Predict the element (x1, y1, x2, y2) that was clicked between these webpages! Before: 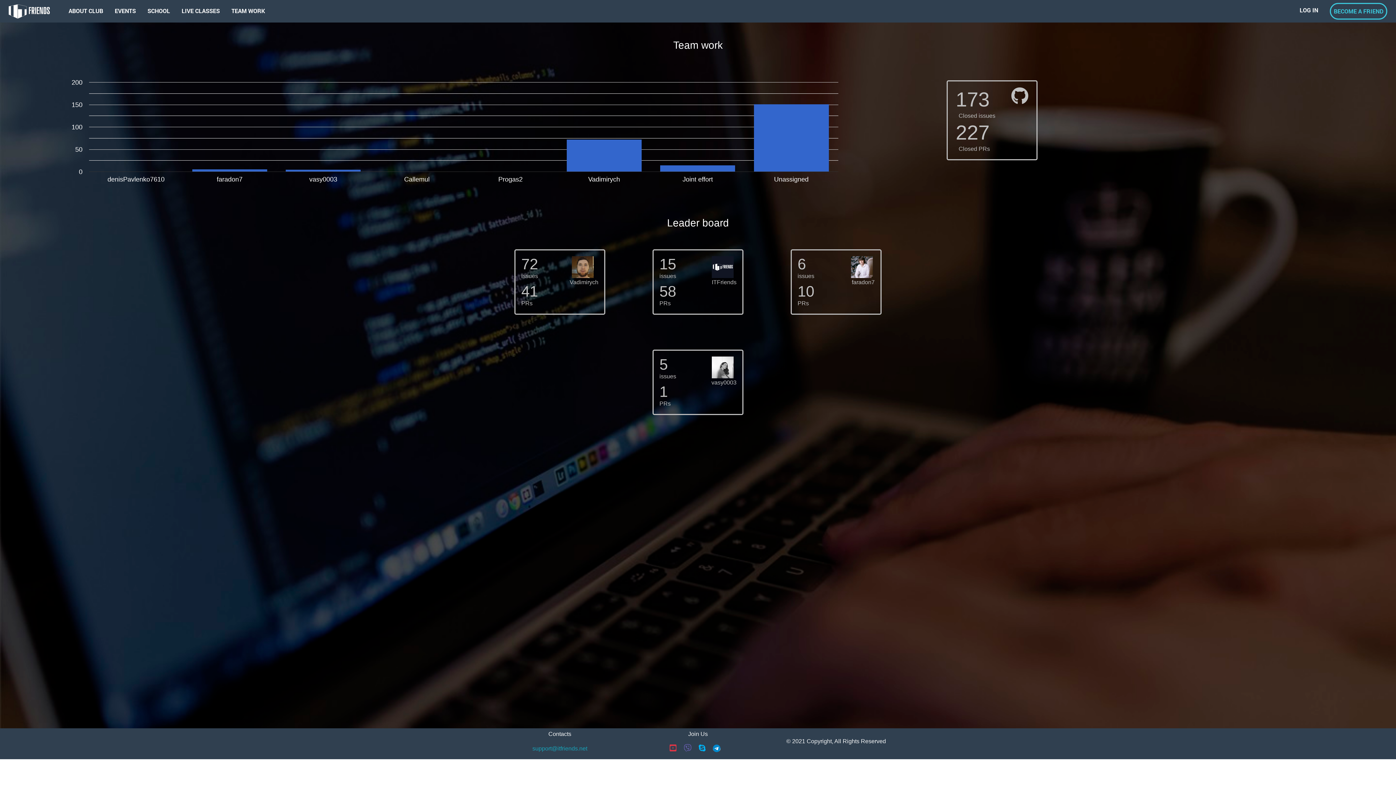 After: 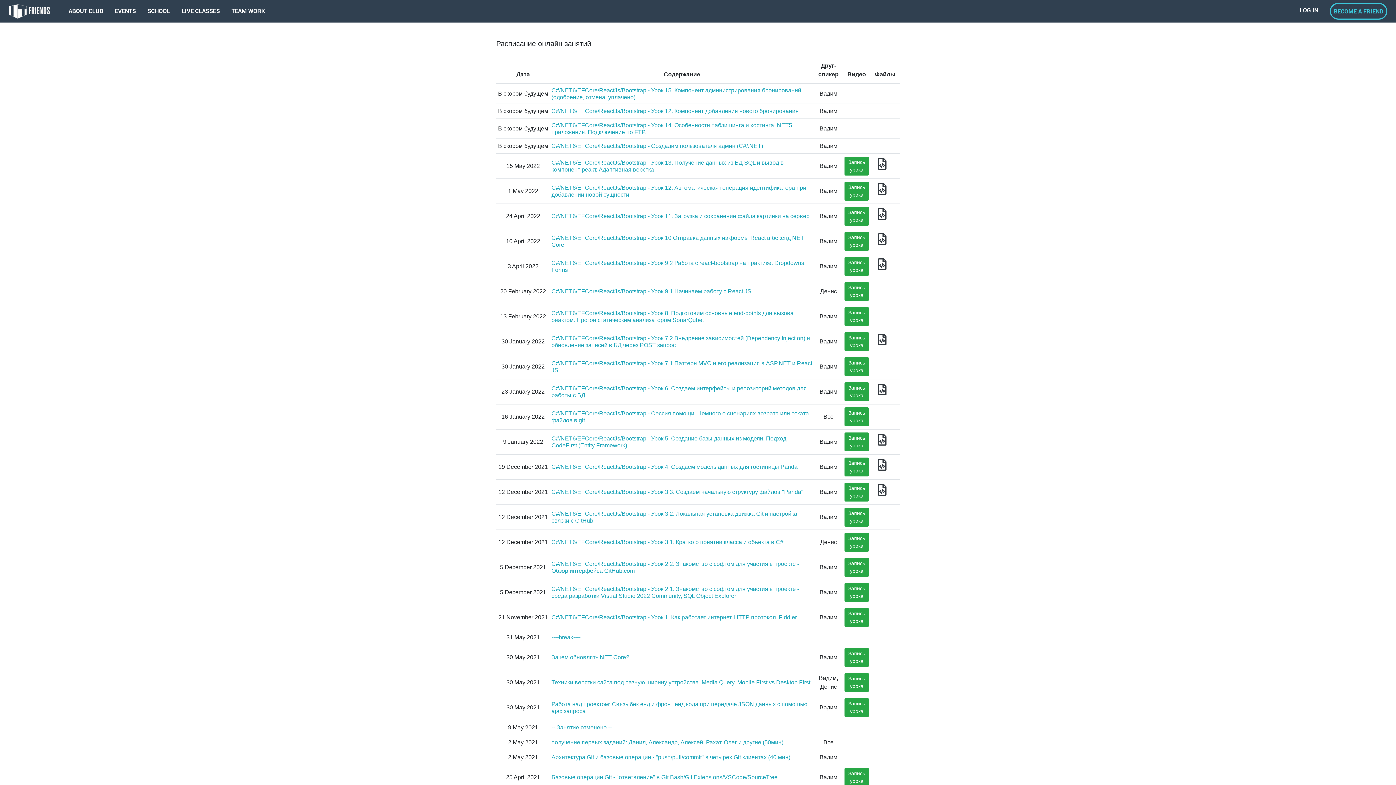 Action: bbox: (180, 5, 221, 17) label: LIVE CLASSES